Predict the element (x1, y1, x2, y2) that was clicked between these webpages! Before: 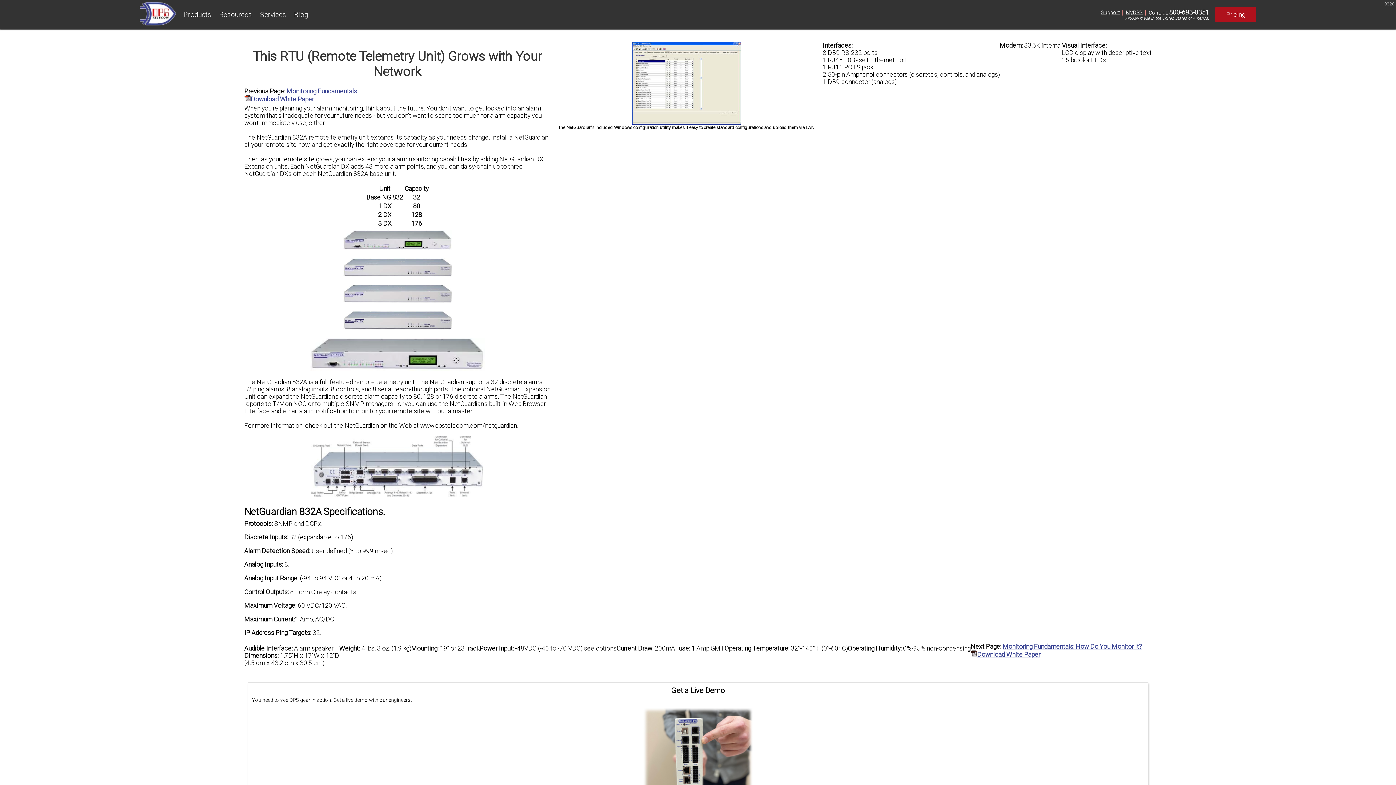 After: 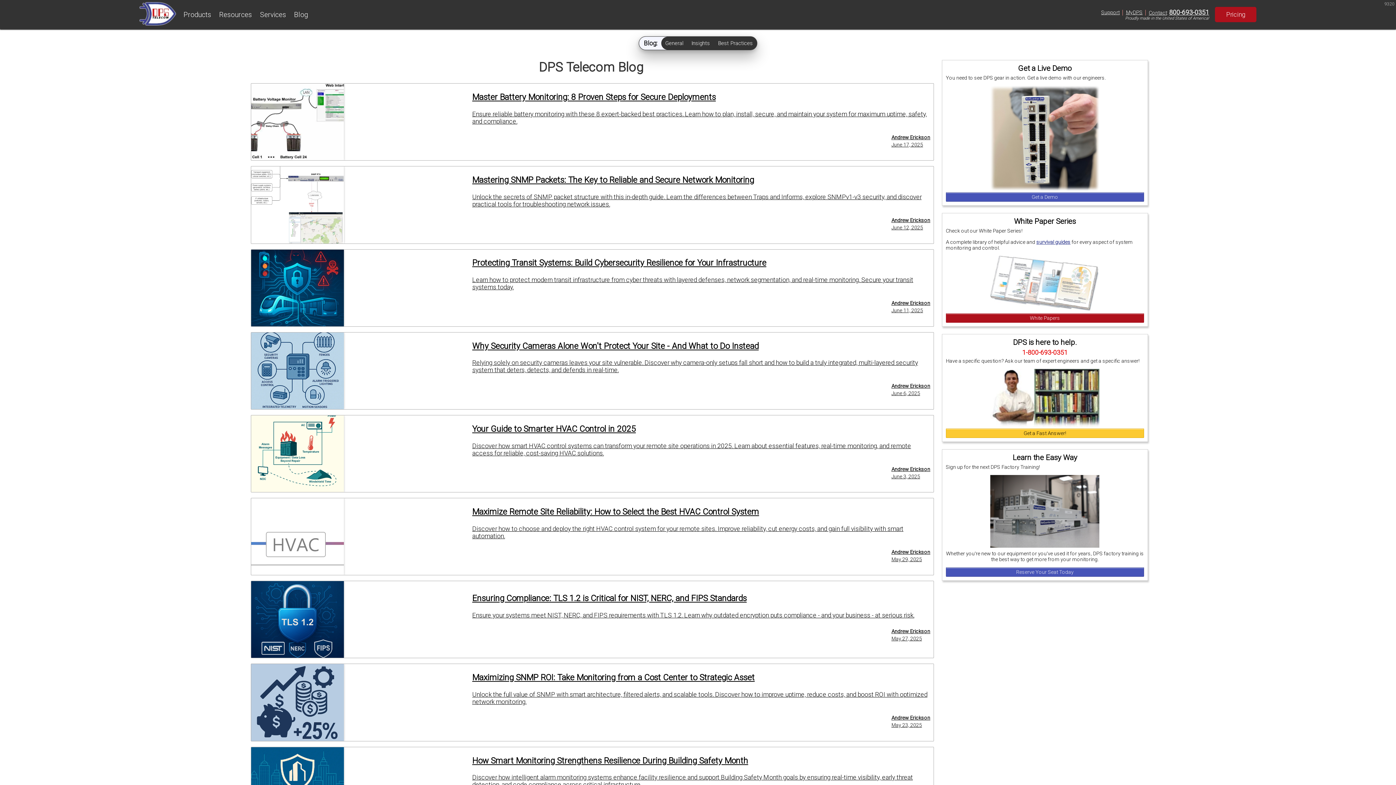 Action: label: Blog bbox: (290, 7, 312, 22)